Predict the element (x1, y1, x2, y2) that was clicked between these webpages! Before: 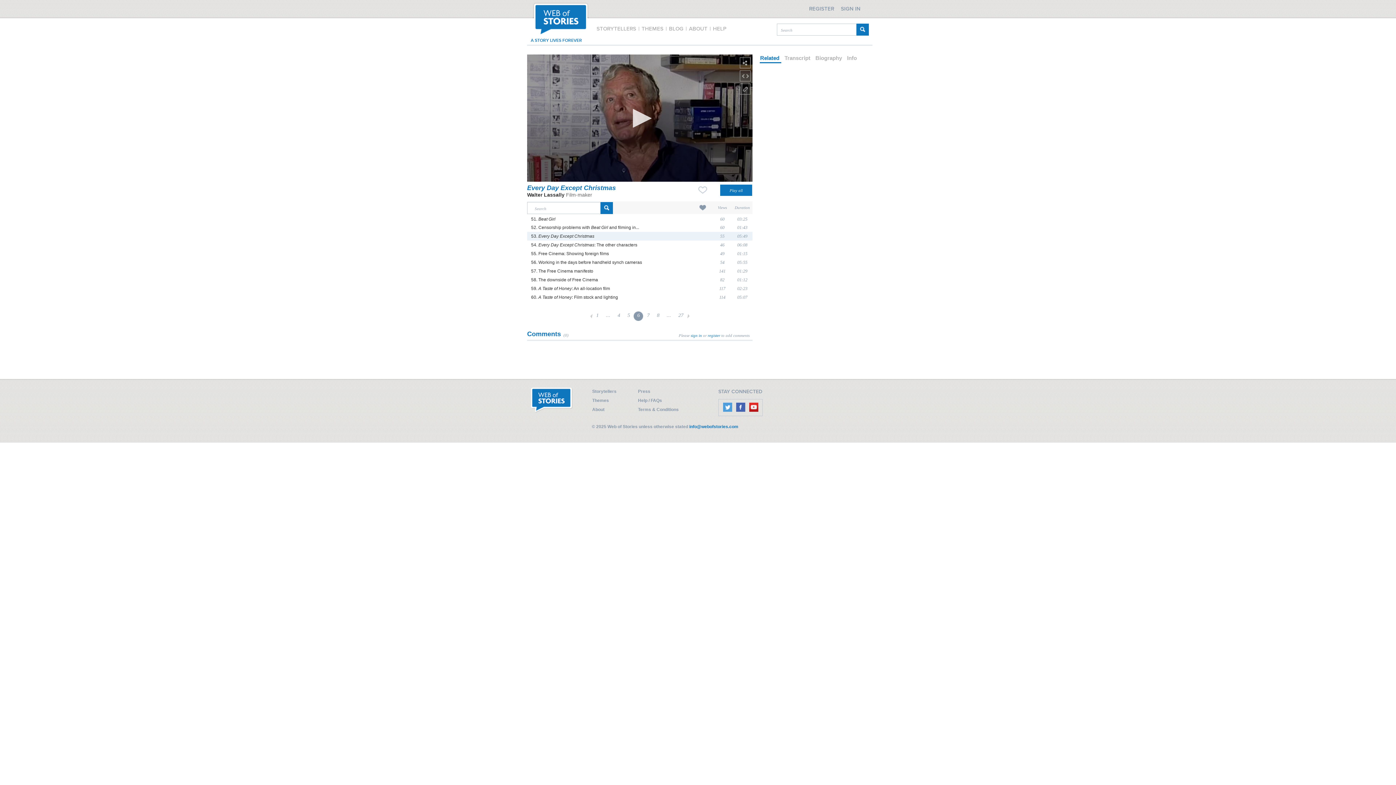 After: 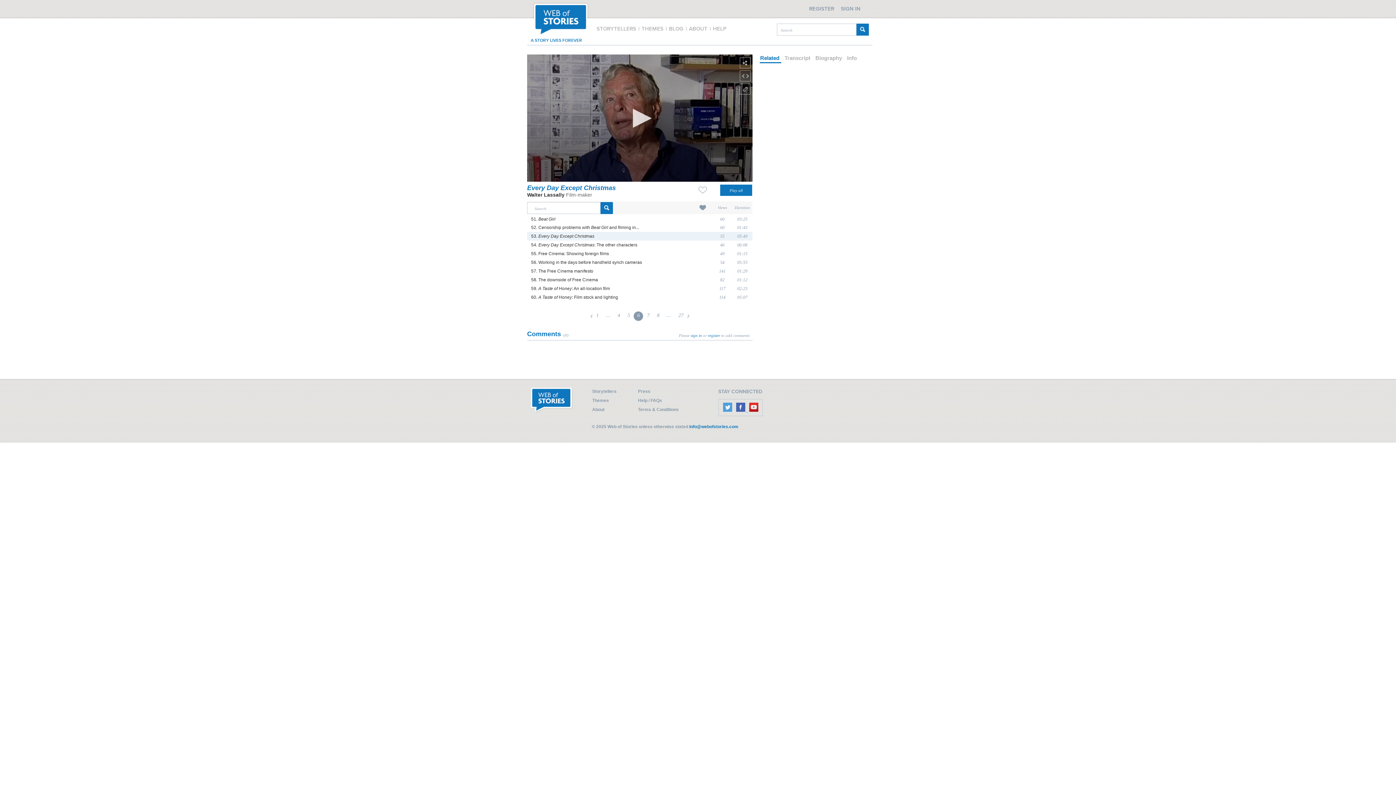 Action: label:   bbox: (734, 408, 747, 413)